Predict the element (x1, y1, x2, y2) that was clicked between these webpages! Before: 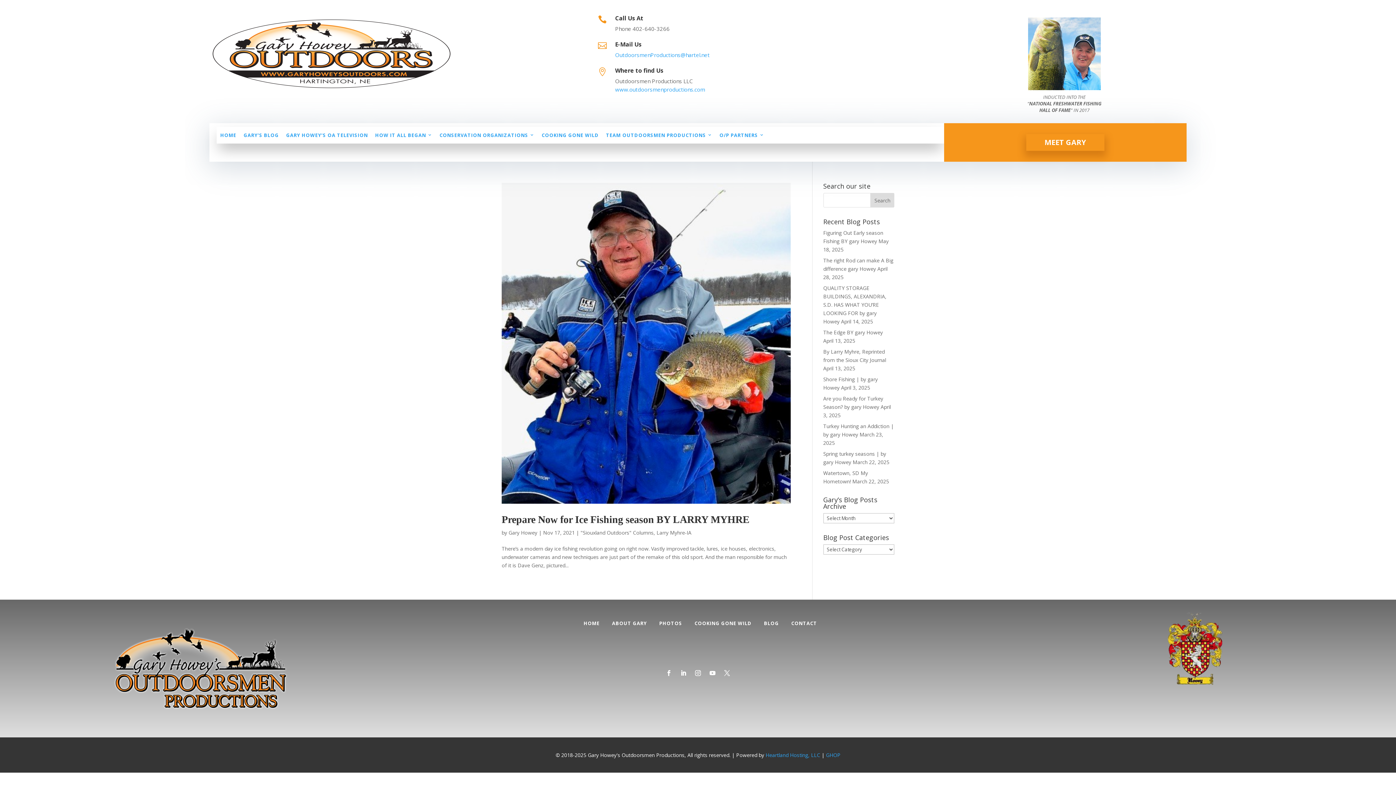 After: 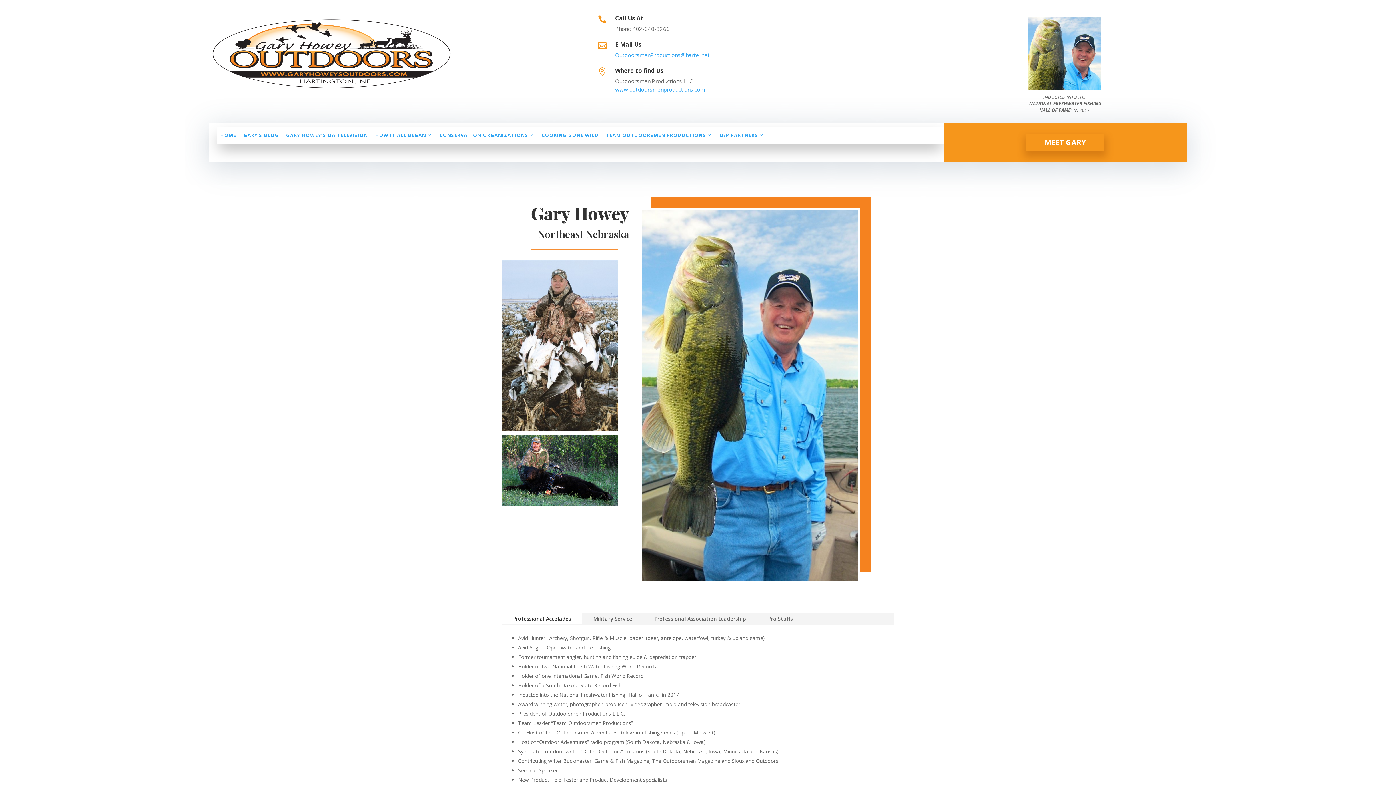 Action: label: MEET GARY bbox: (1026, 134, 1104, 150)